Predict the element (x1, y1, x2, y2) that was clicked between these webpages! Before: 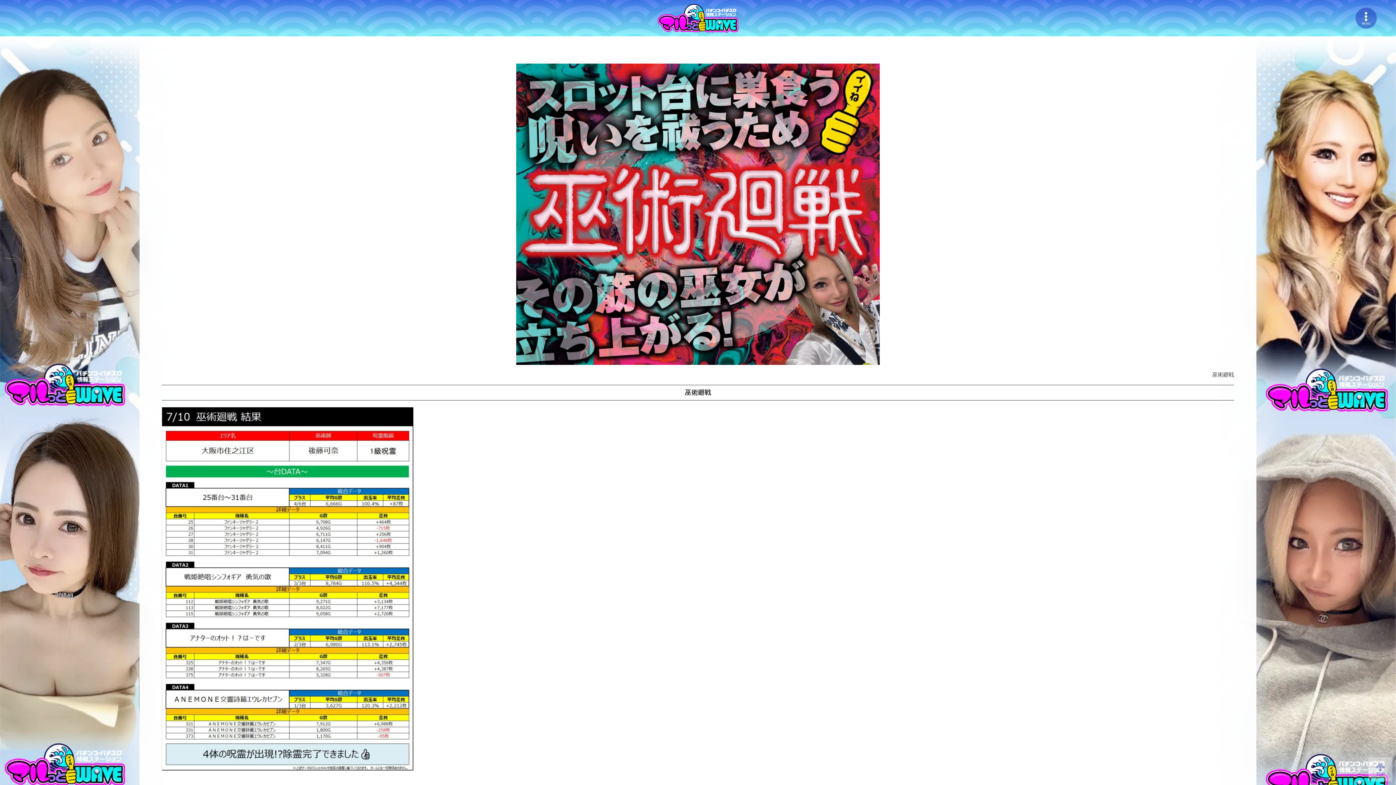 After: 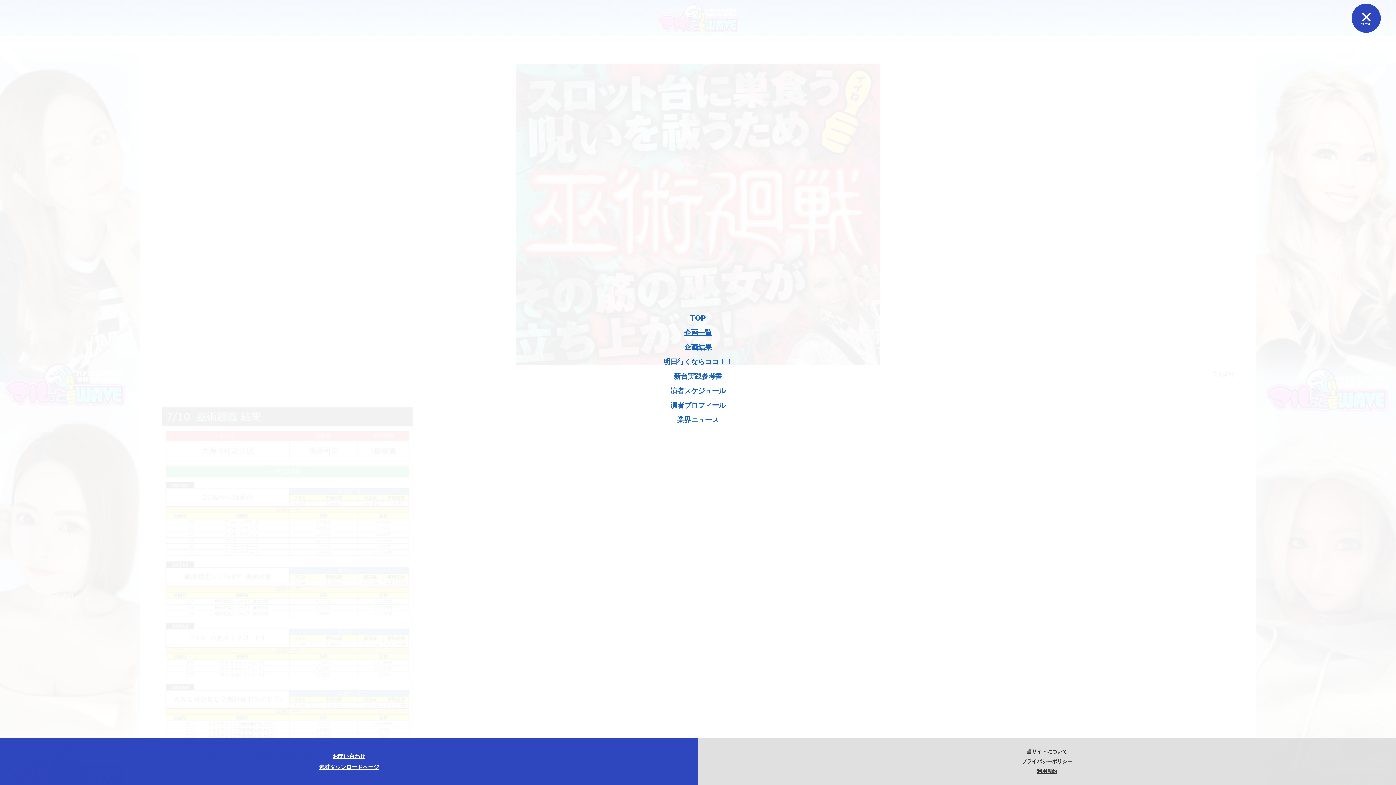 Action: bbox: (1351, 3, 1381, 32) label: MENU